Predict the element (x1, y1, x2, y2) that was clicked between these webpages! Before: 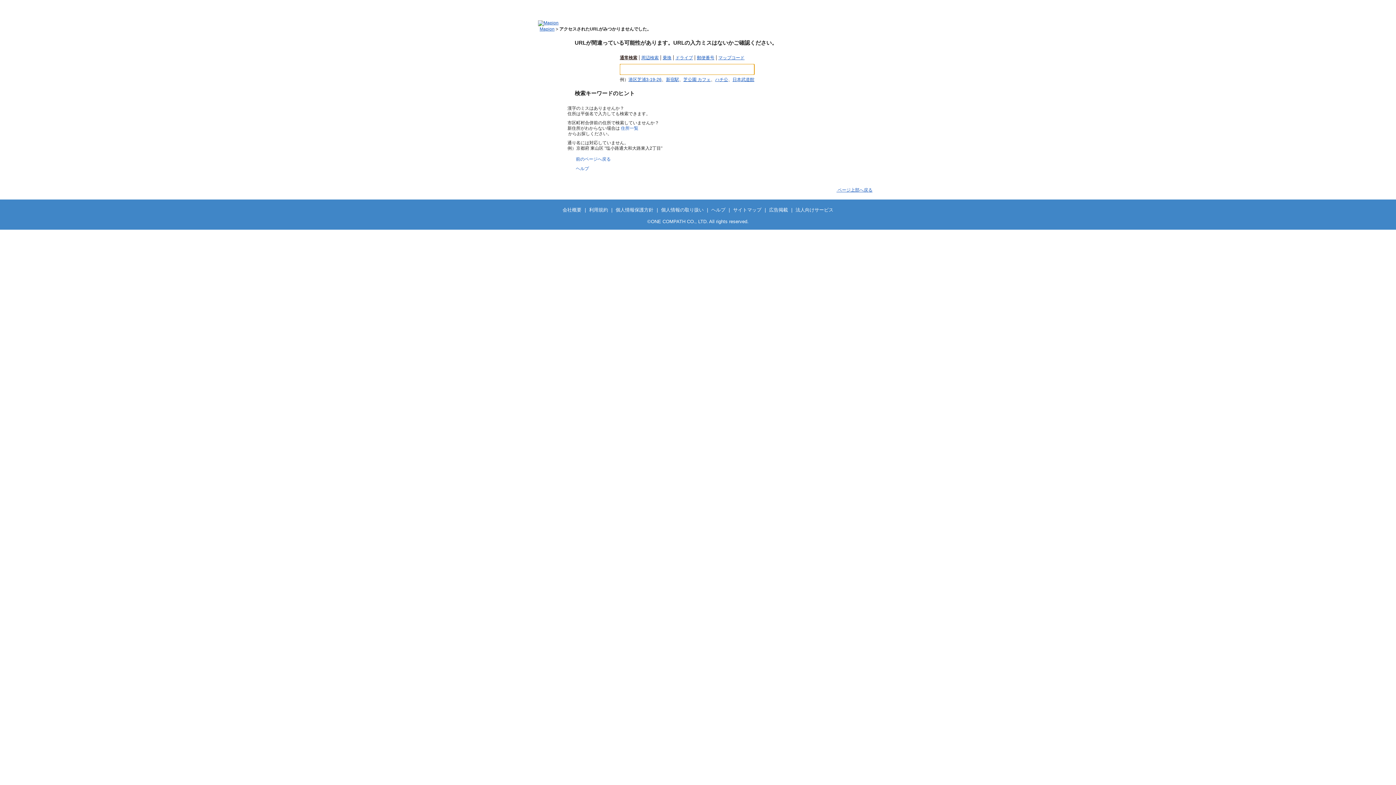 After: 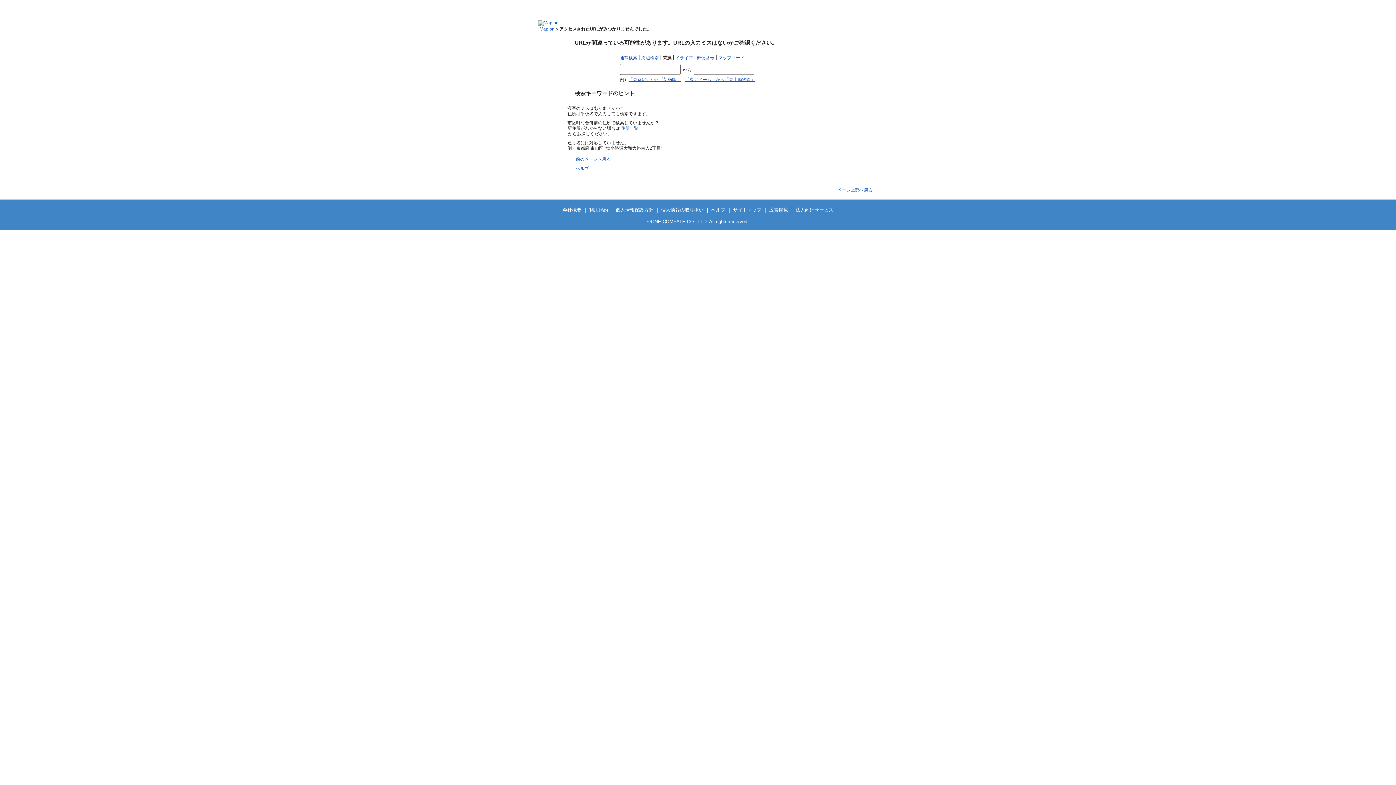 Action: bbox: (662, 55, 671, 60) label: 乗換